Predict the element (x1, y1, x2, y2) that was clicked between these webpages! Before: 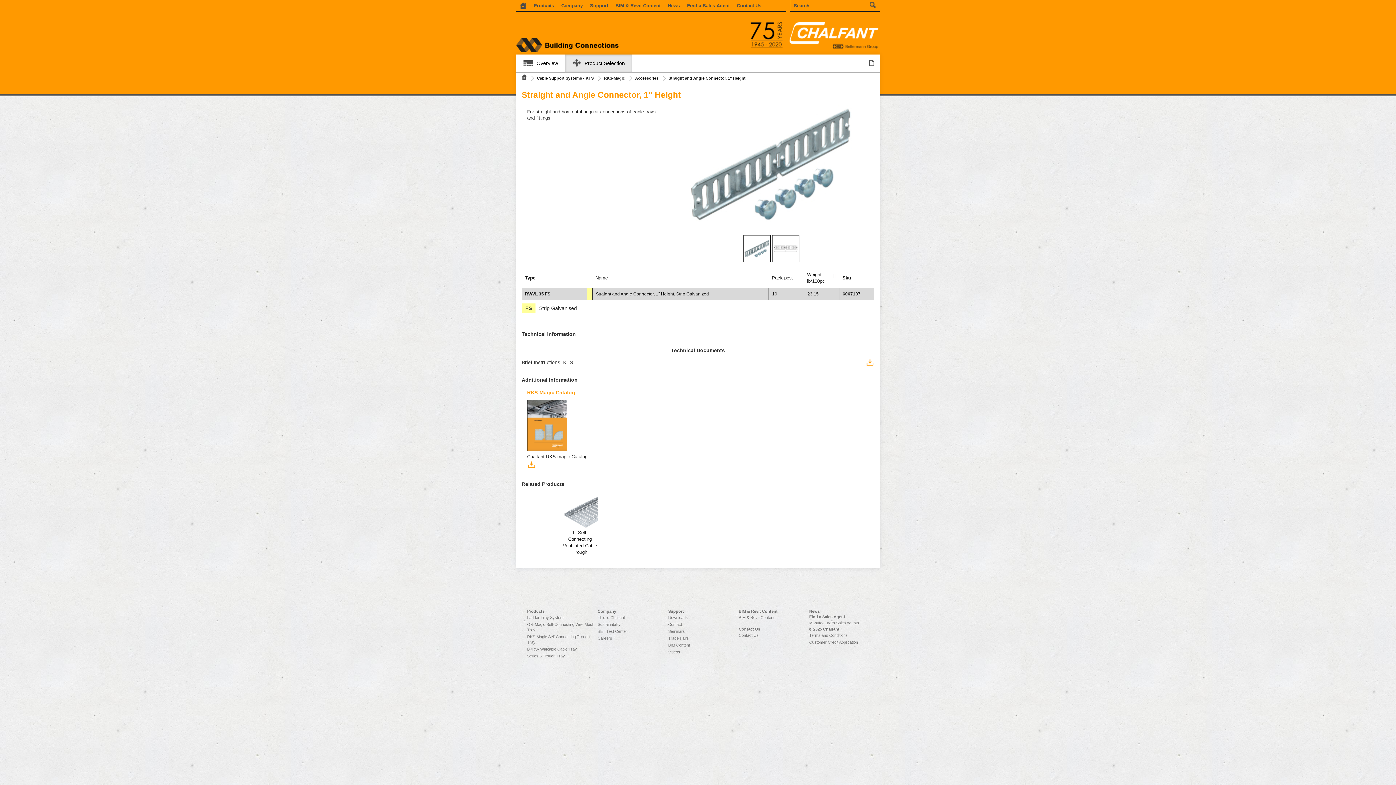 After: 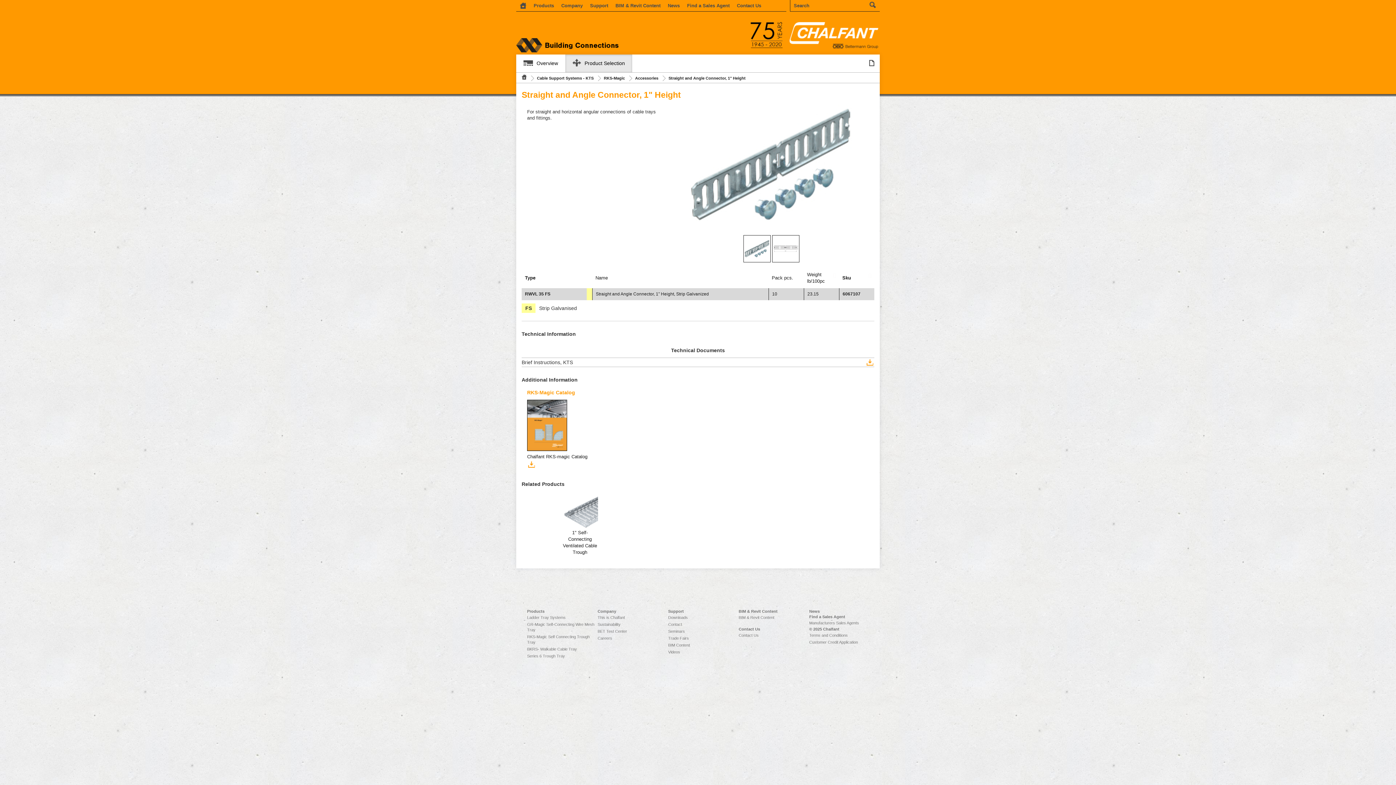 Action: bbox: (865, 359, 874, 364)